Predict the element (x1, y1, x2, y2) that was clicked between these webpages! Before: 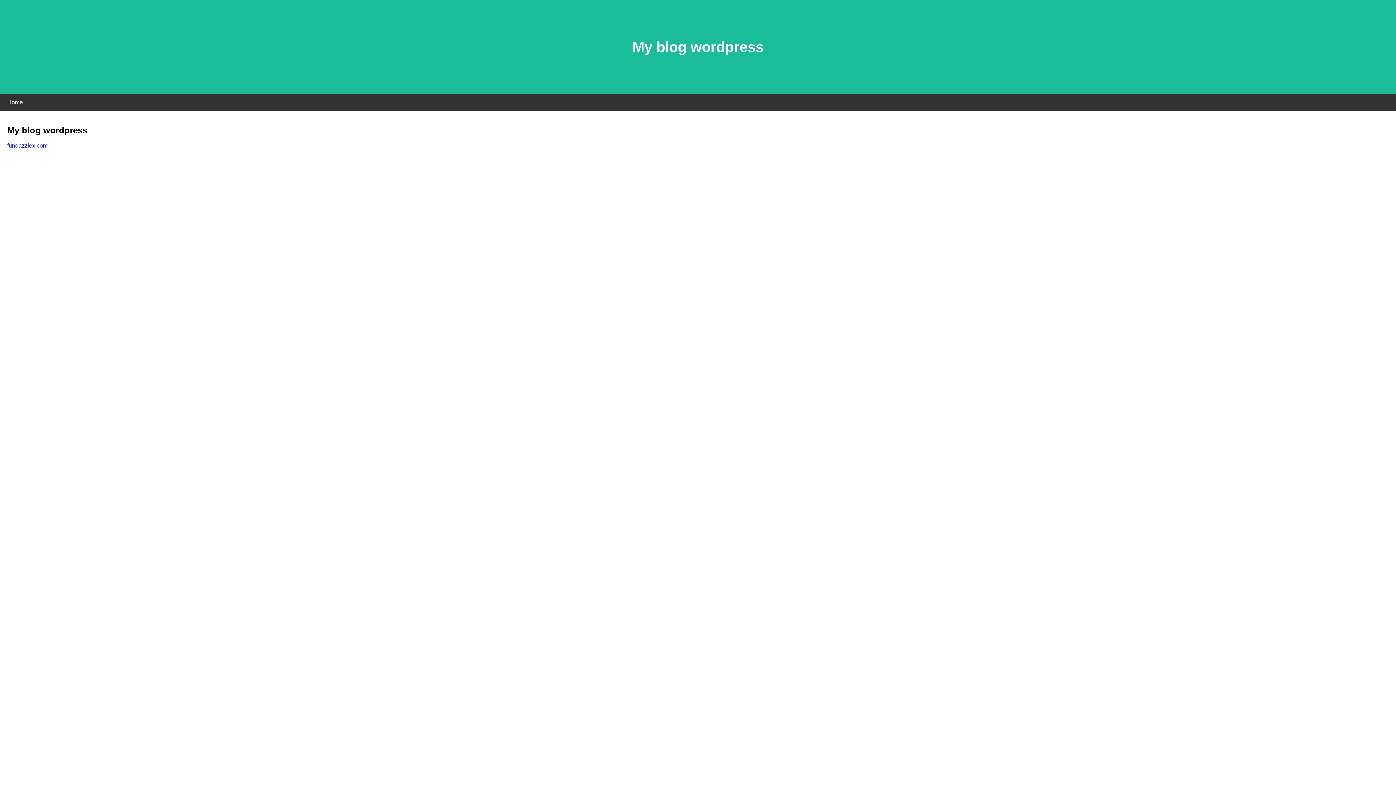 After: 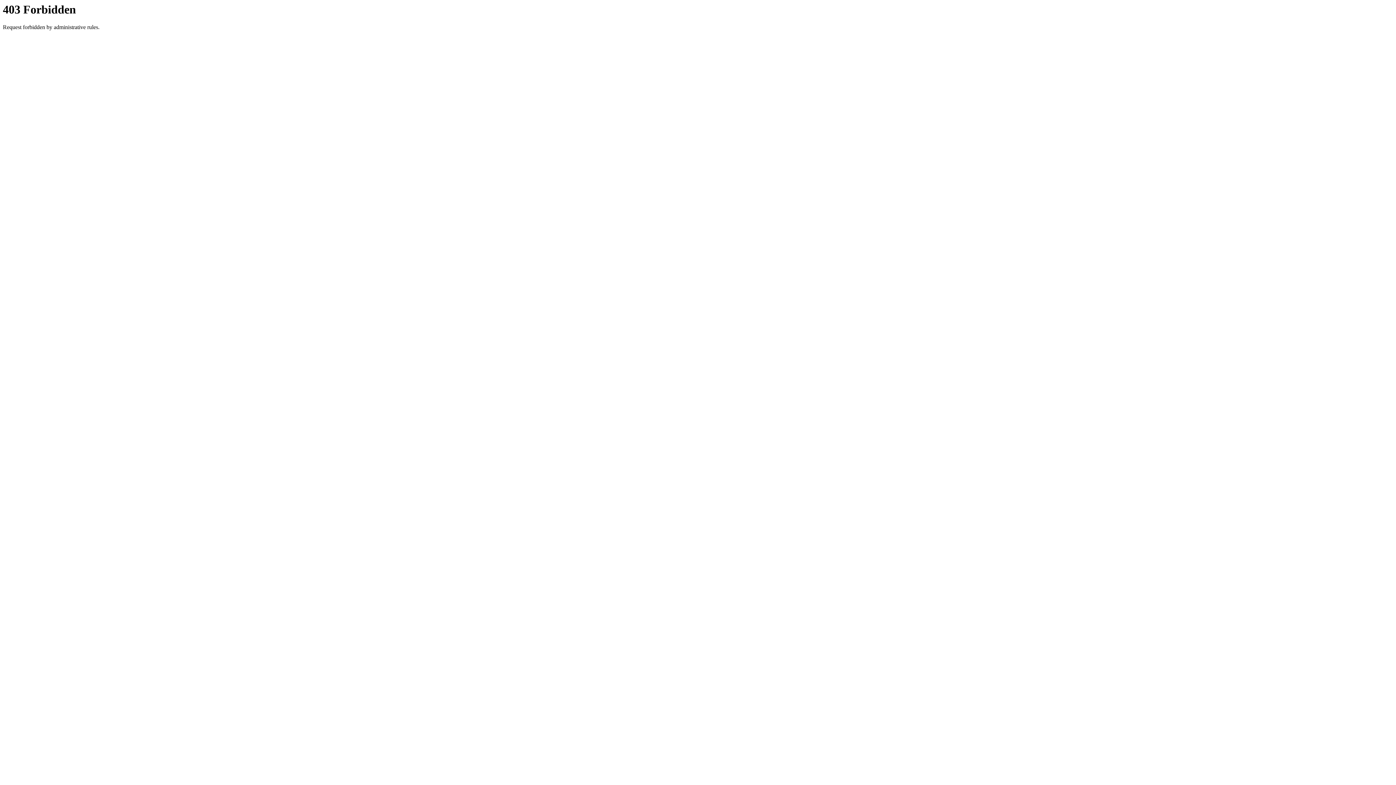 Action: label: fundazzlex.com bbox: (7, 142, 47, 148)